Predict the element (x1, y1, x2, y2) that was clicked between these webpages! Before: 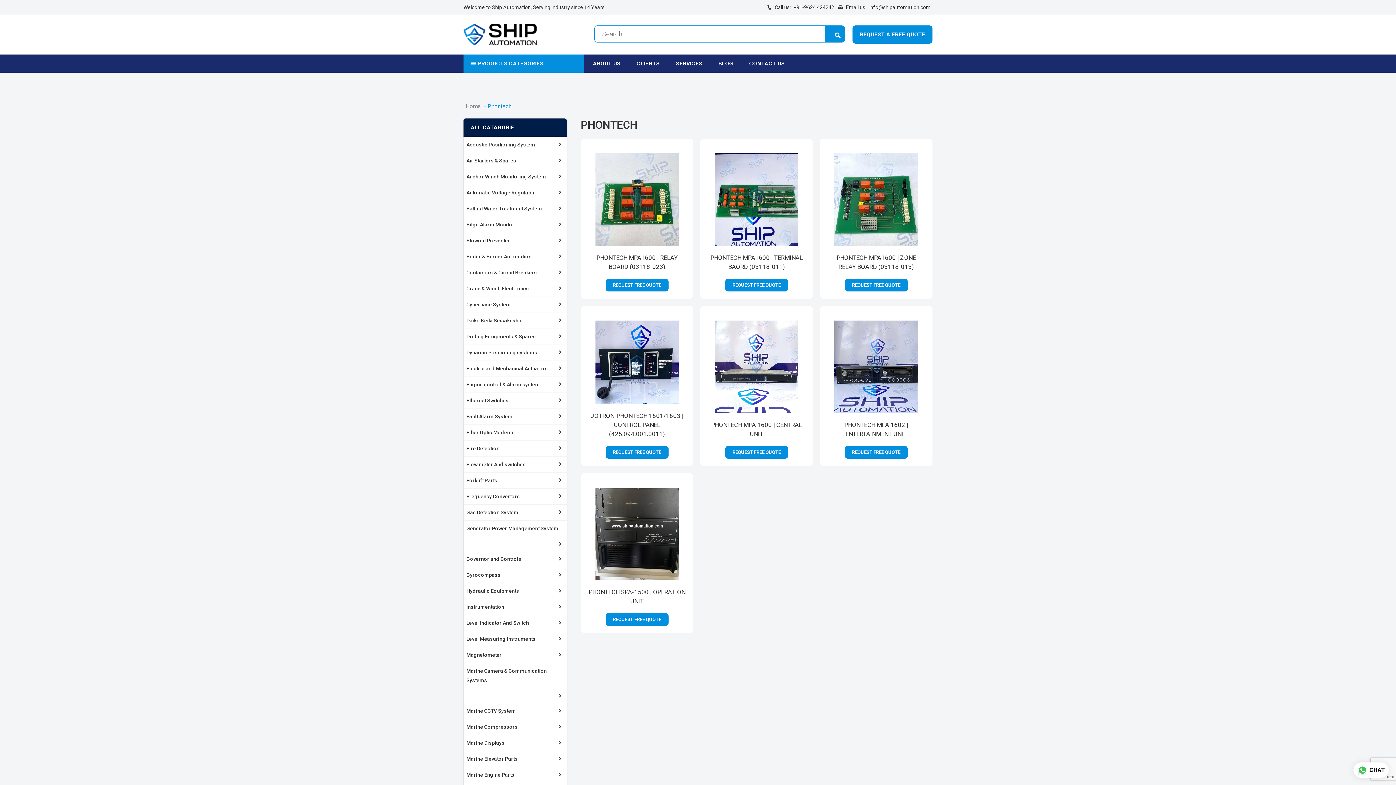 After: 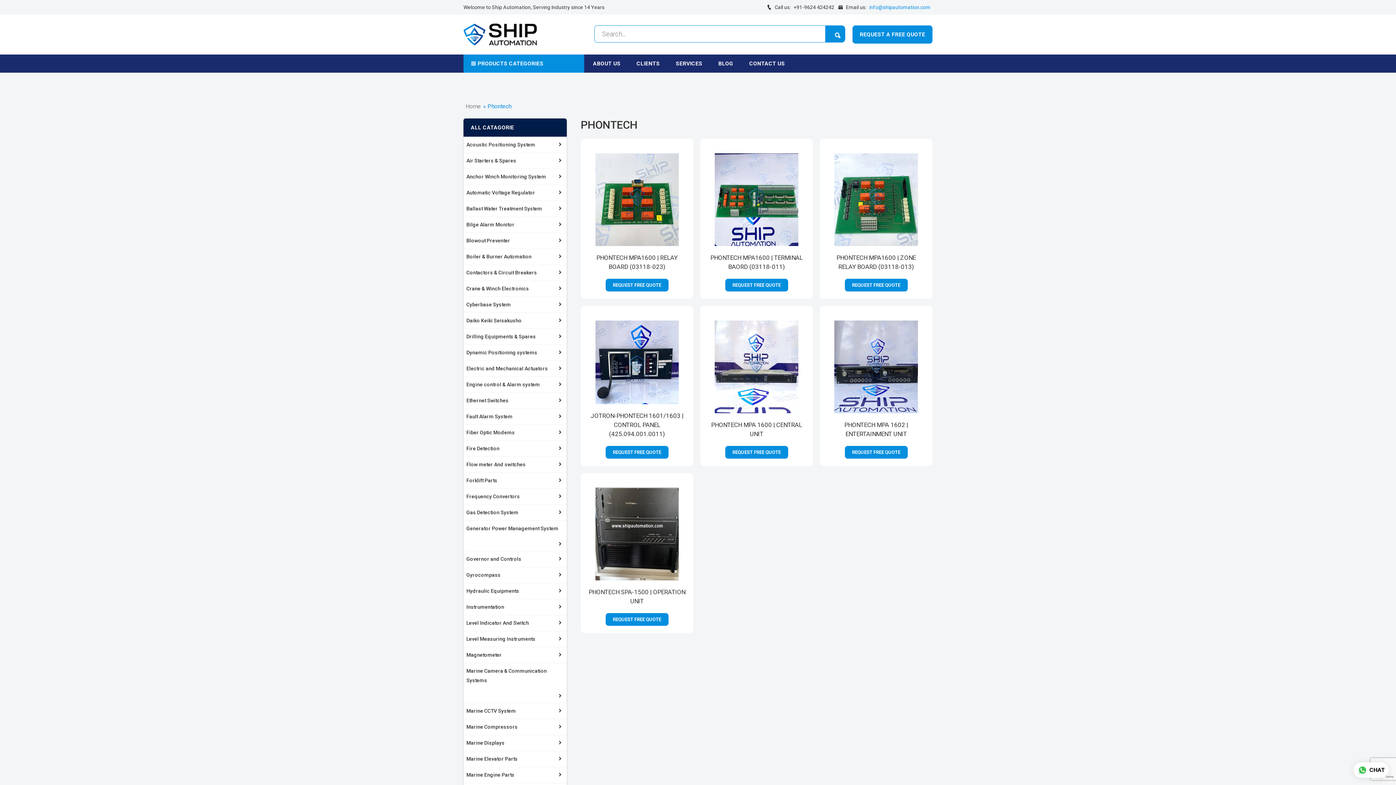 Action: label: info@shipautomation.com bbox: (867, 4, 932, 10)